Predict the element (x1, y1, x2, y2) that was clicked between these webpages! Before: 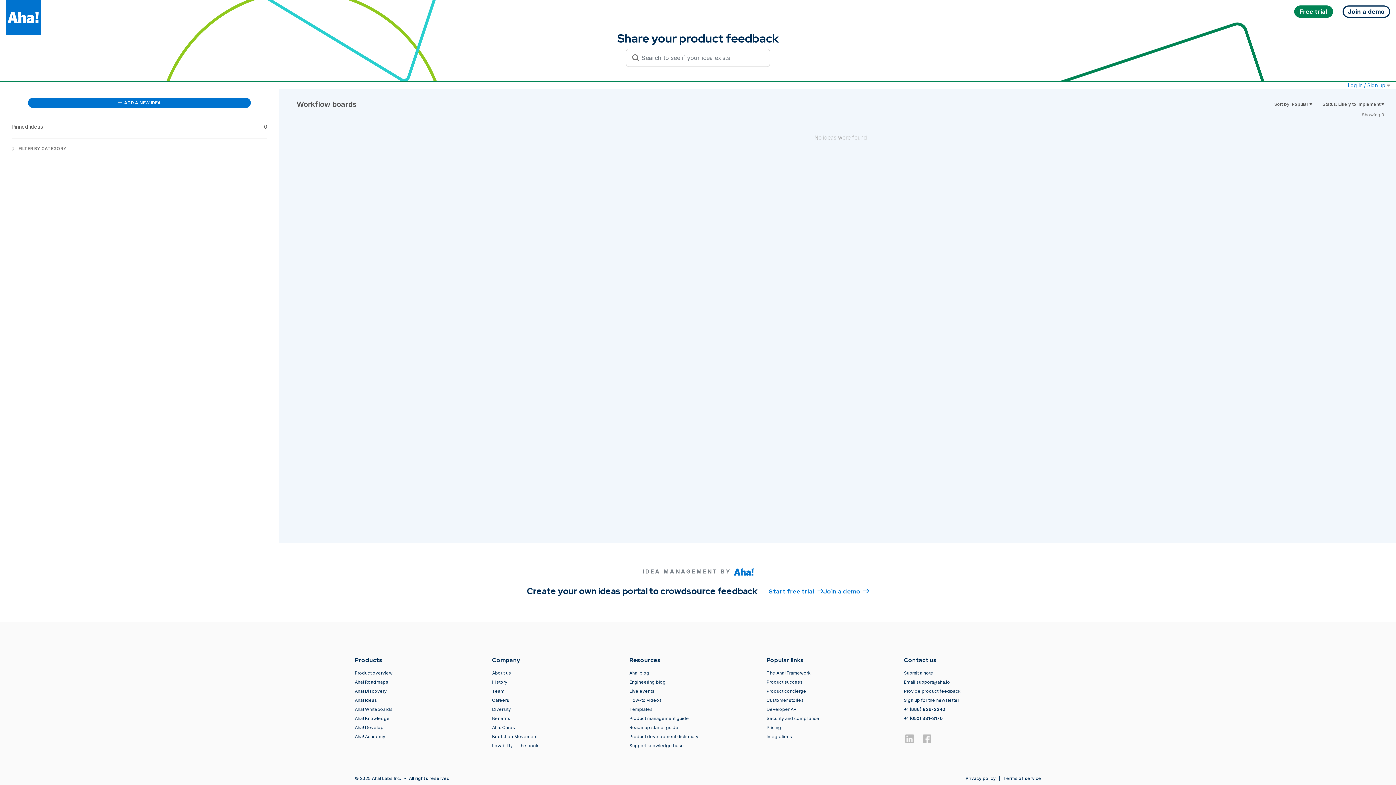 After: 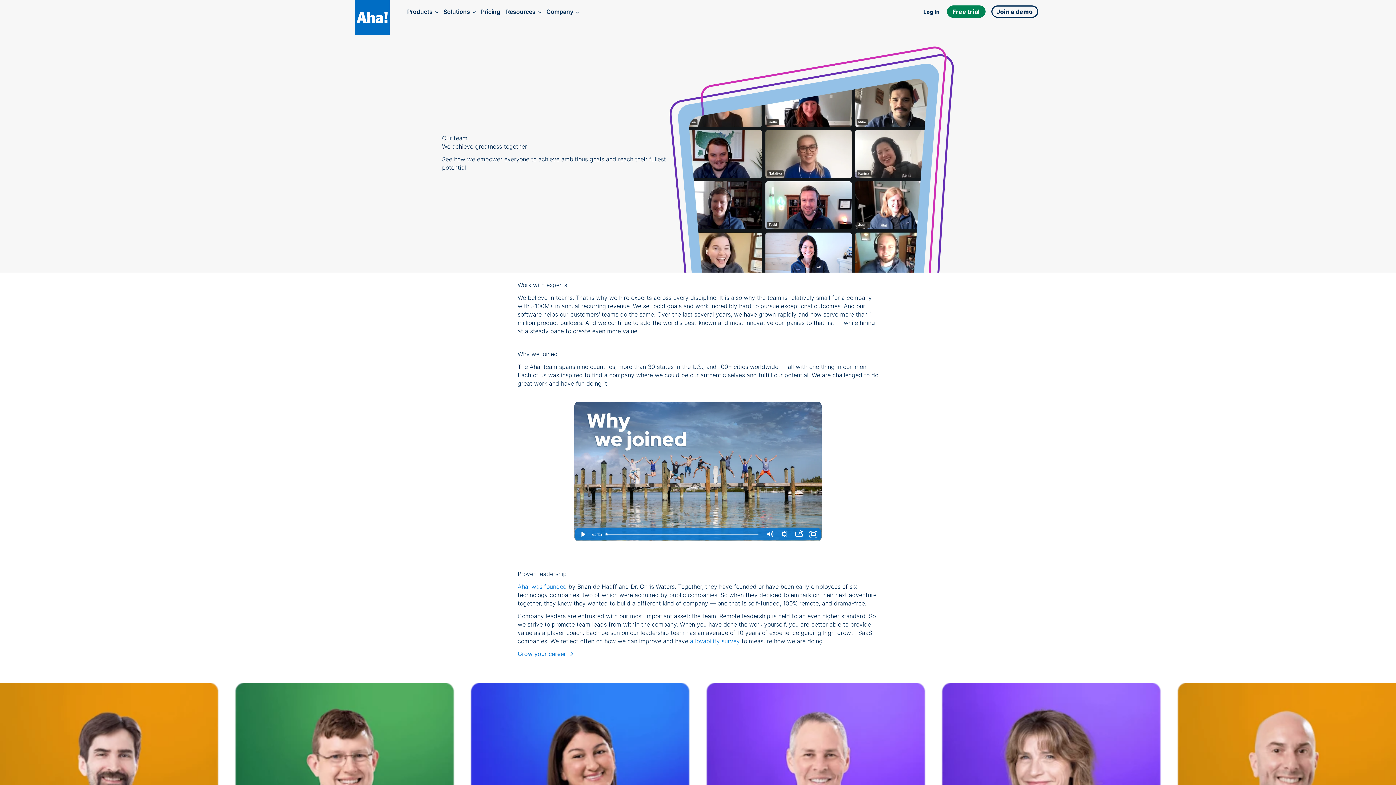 Action: bbox: (492, 688, 504, 694) label: Team